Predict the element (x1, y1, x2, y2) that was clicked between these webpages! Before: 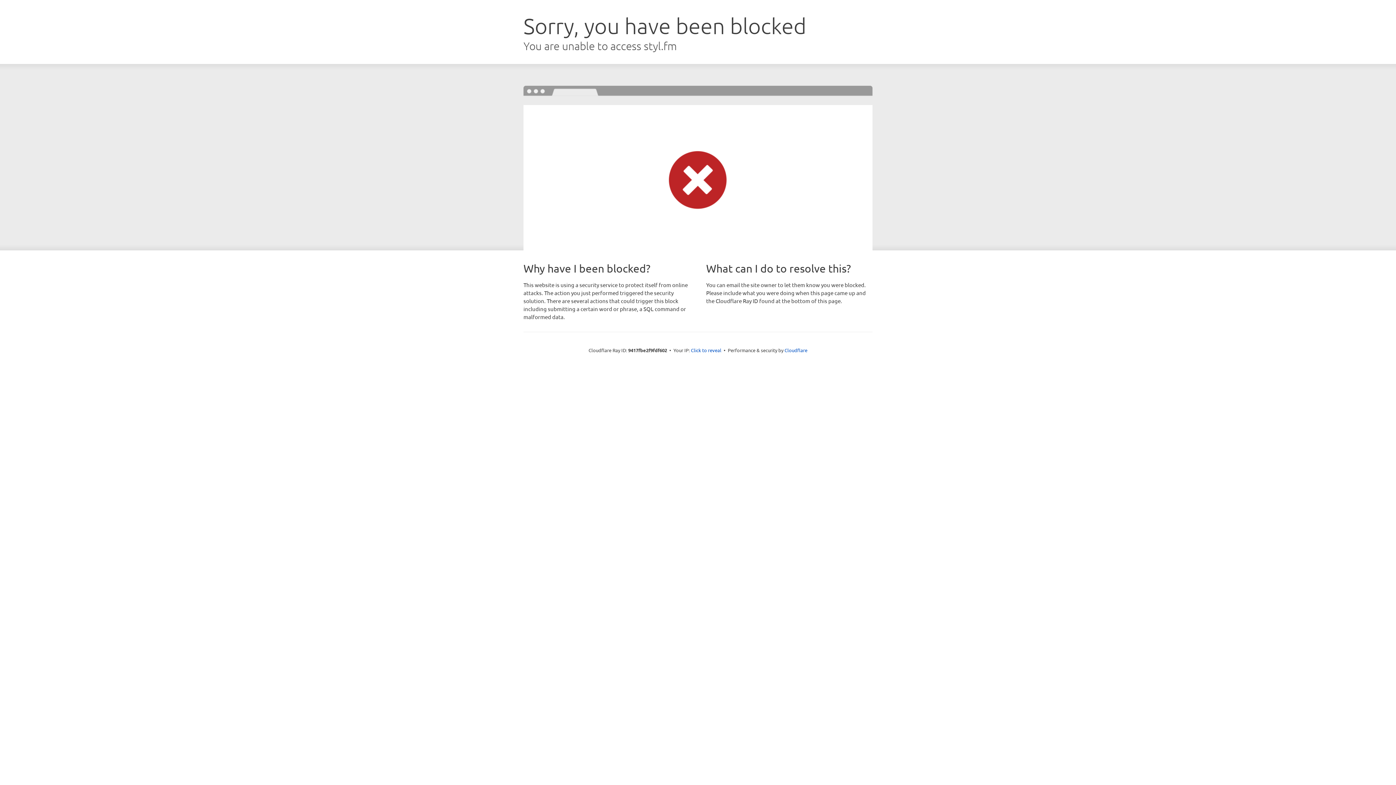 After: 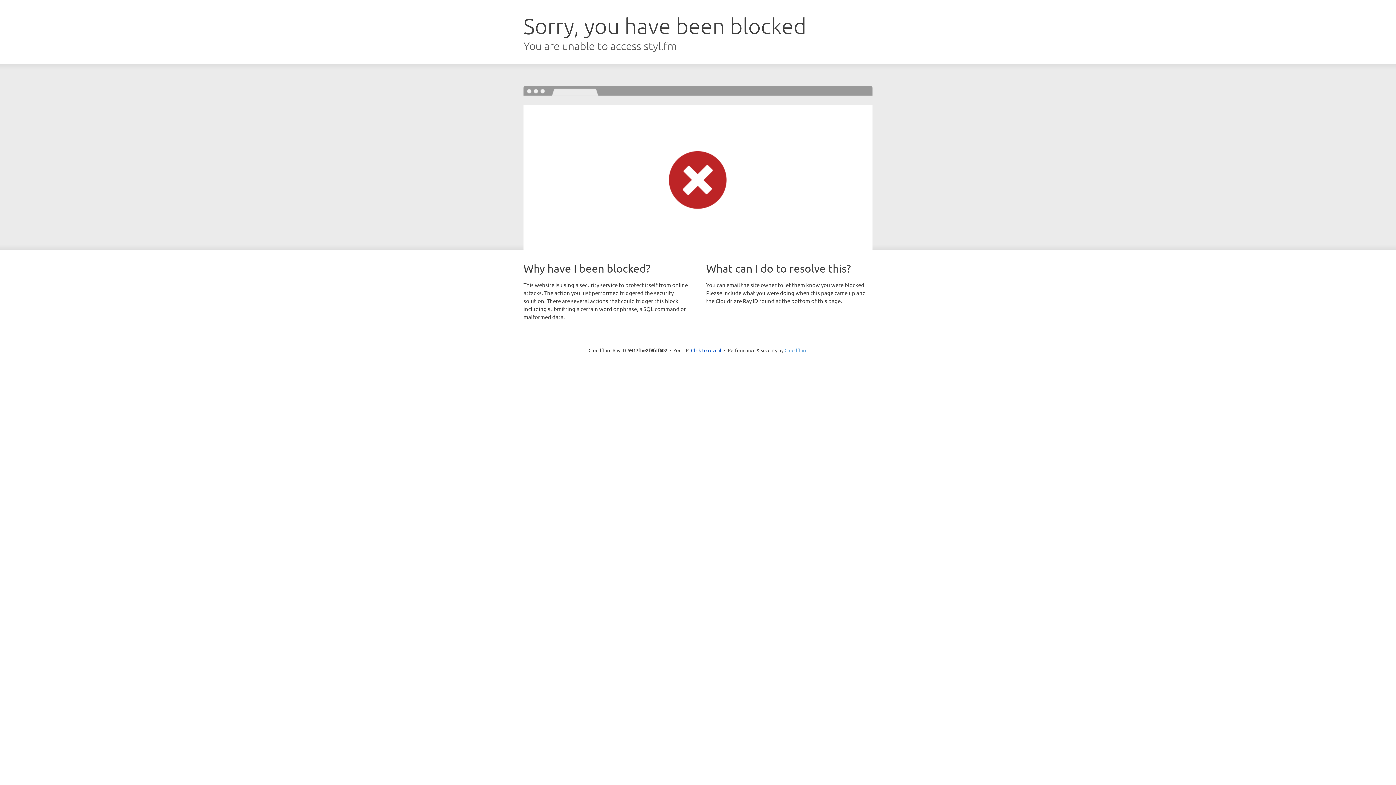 Action: label: Cloudflare bbox: (784, 347, 807, 353)